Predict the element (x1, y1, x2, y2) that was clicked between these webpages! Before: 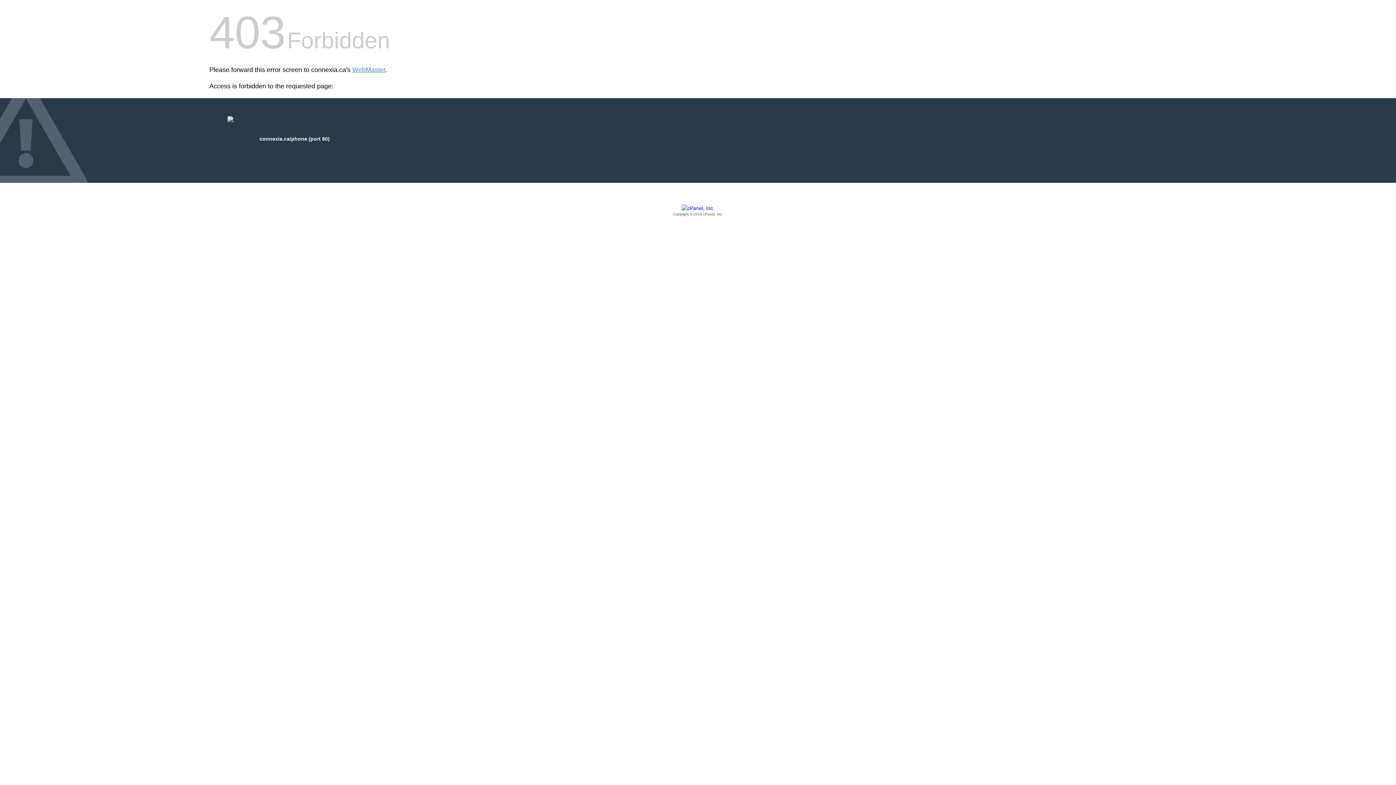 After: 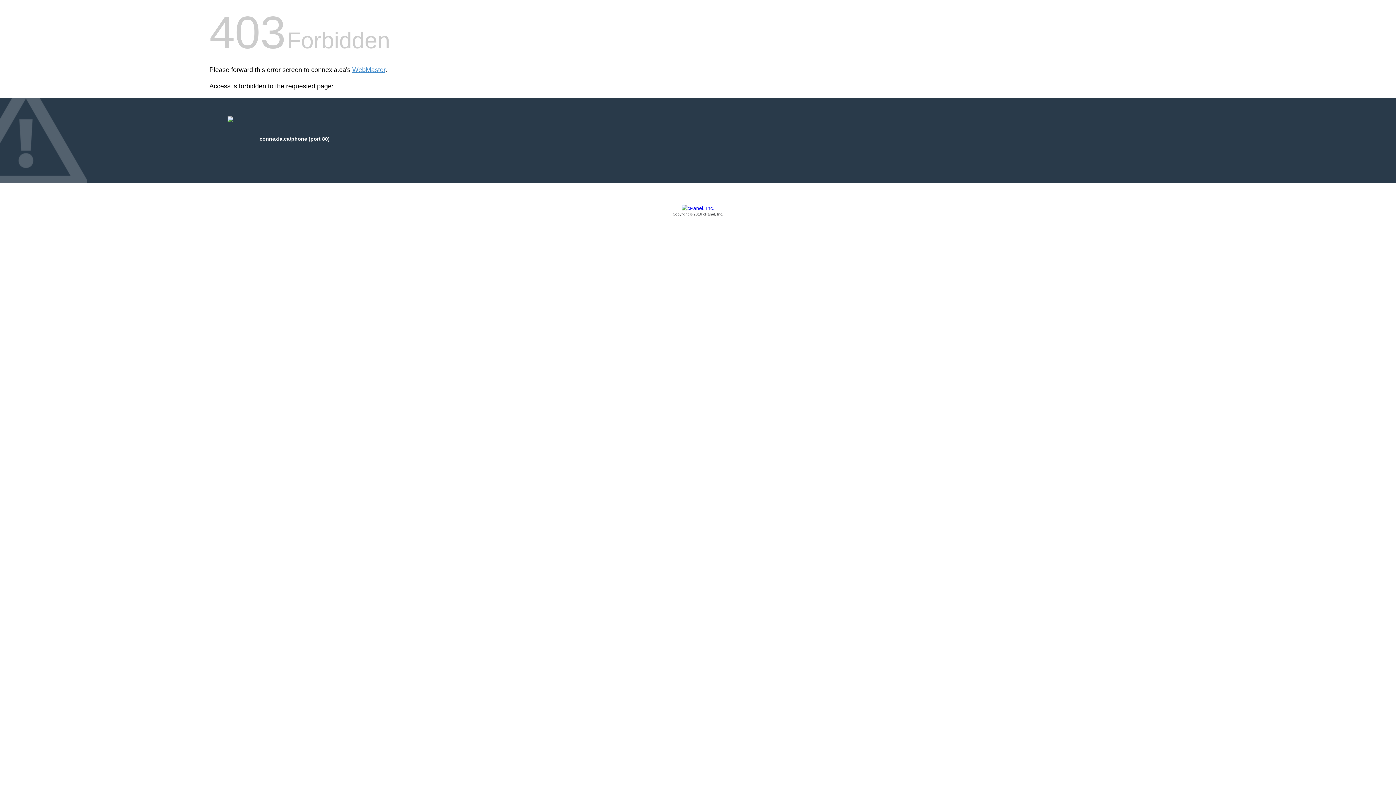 Action: label: Copyright © 2016 cPanel, Inc. bbox: (209, 205, 1186, 217)